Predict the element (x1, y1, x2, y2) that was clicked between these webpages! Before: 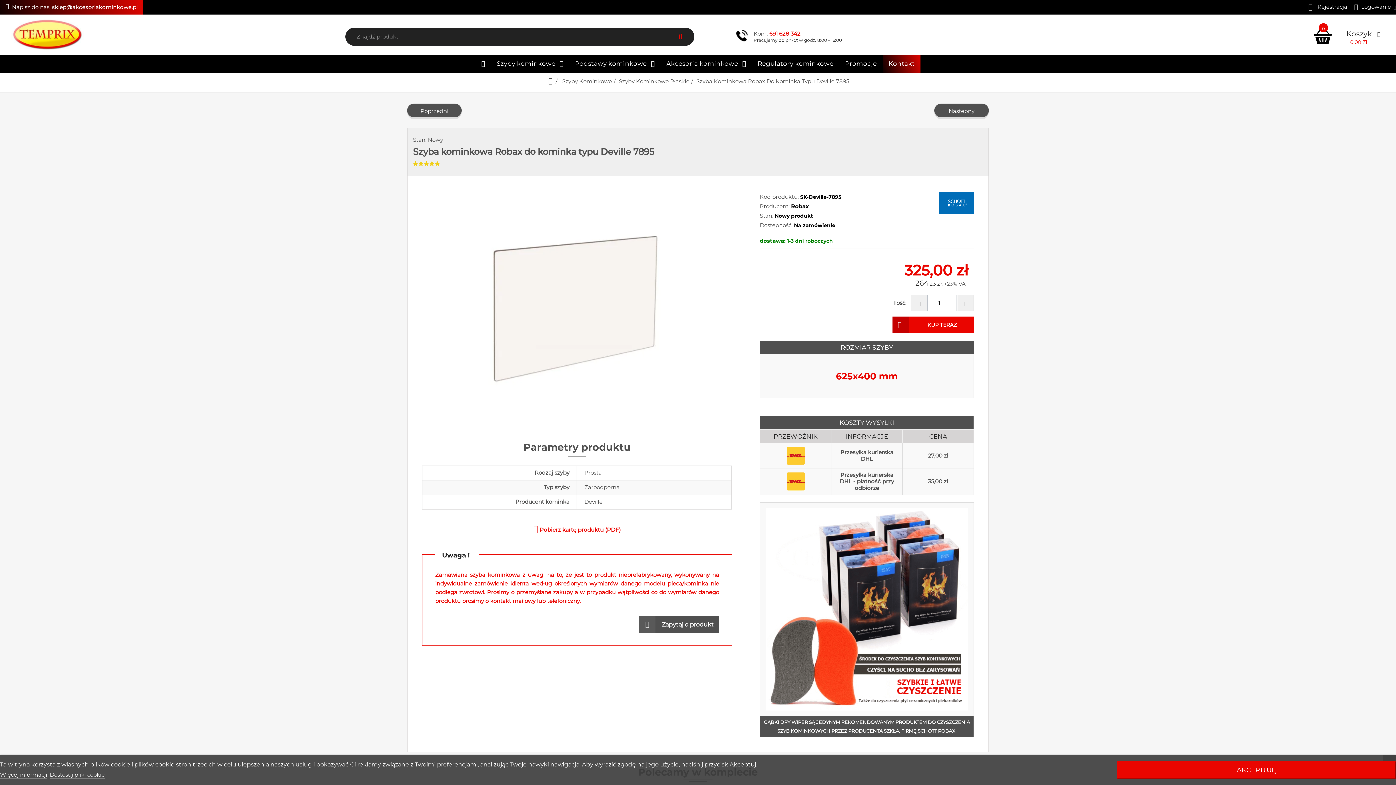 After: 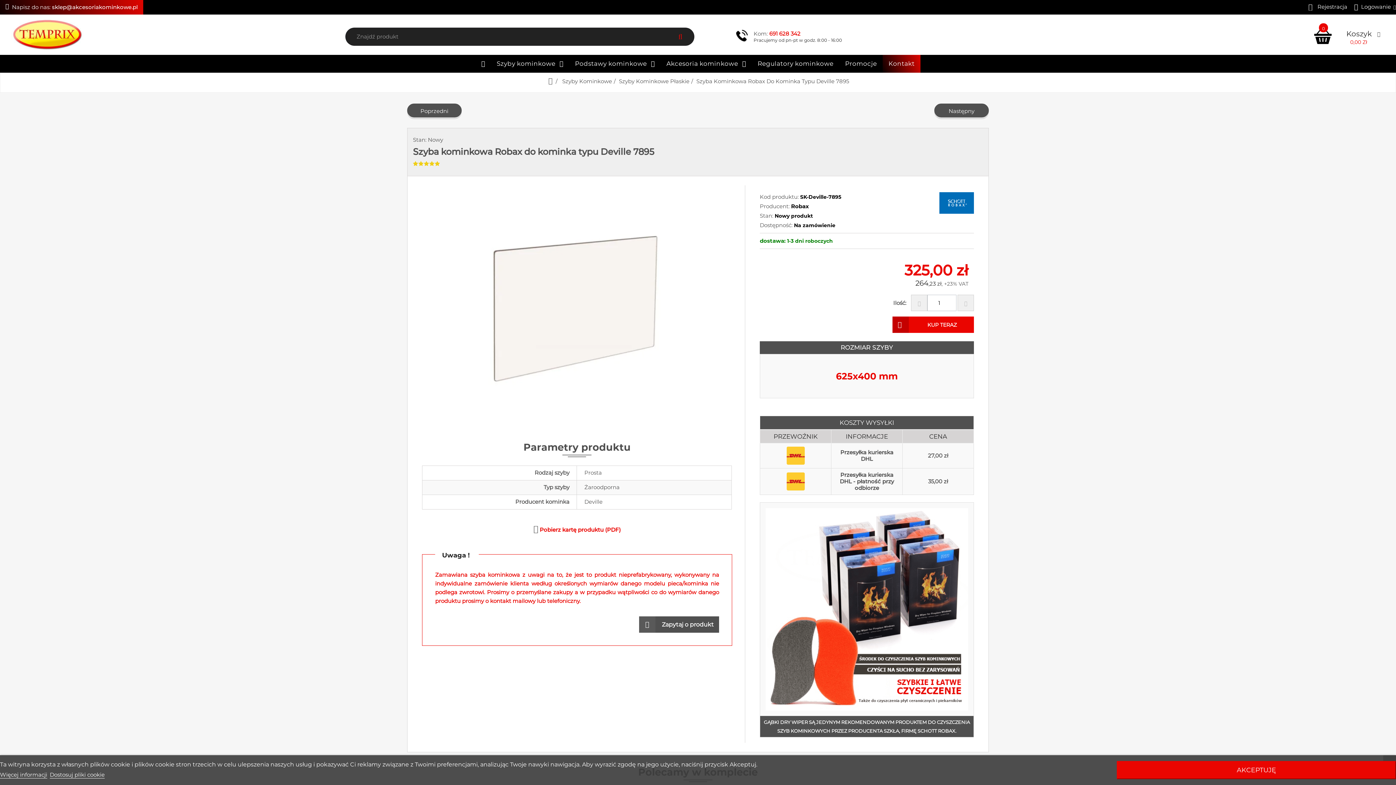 Action: label:  Pobierz kartę produktu (PDF) bbox: (528, 522, 625, 536)